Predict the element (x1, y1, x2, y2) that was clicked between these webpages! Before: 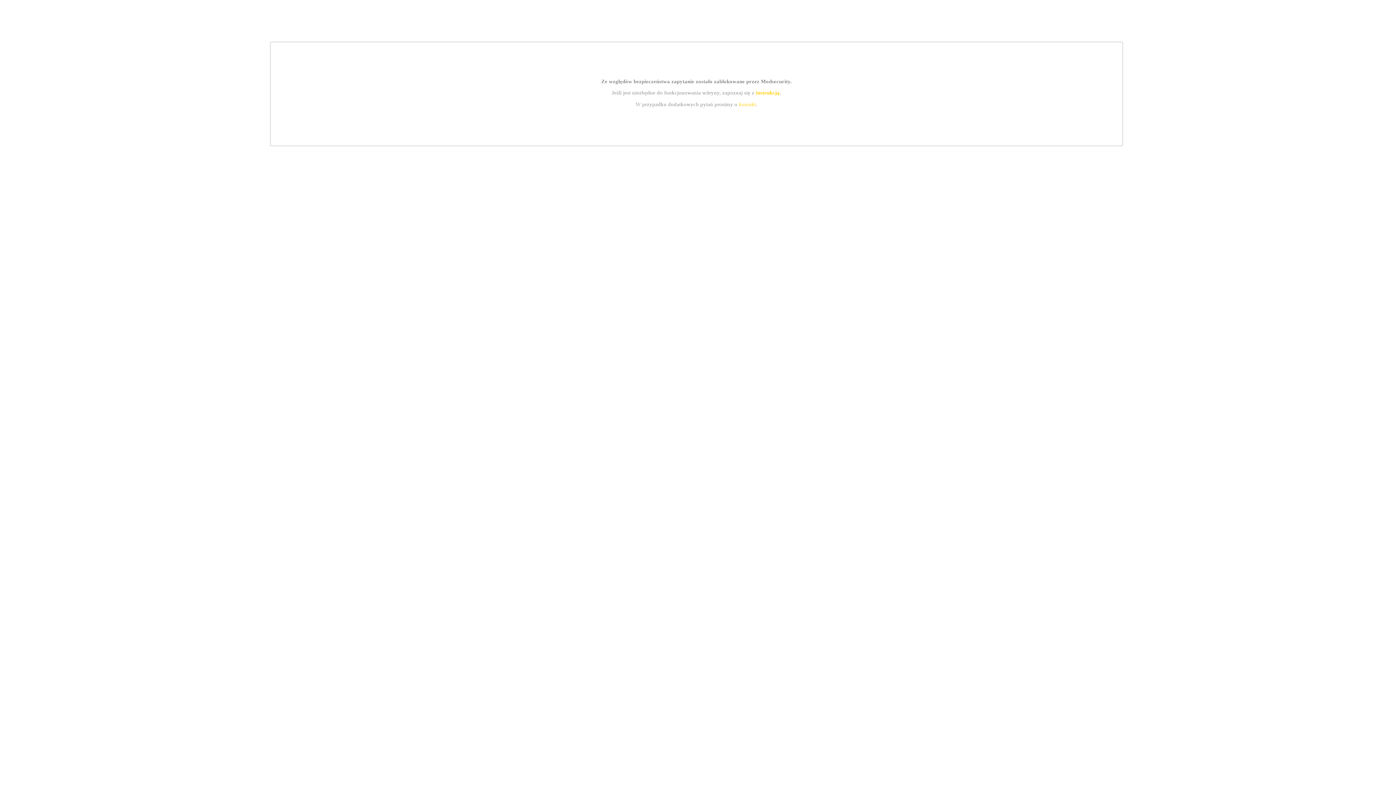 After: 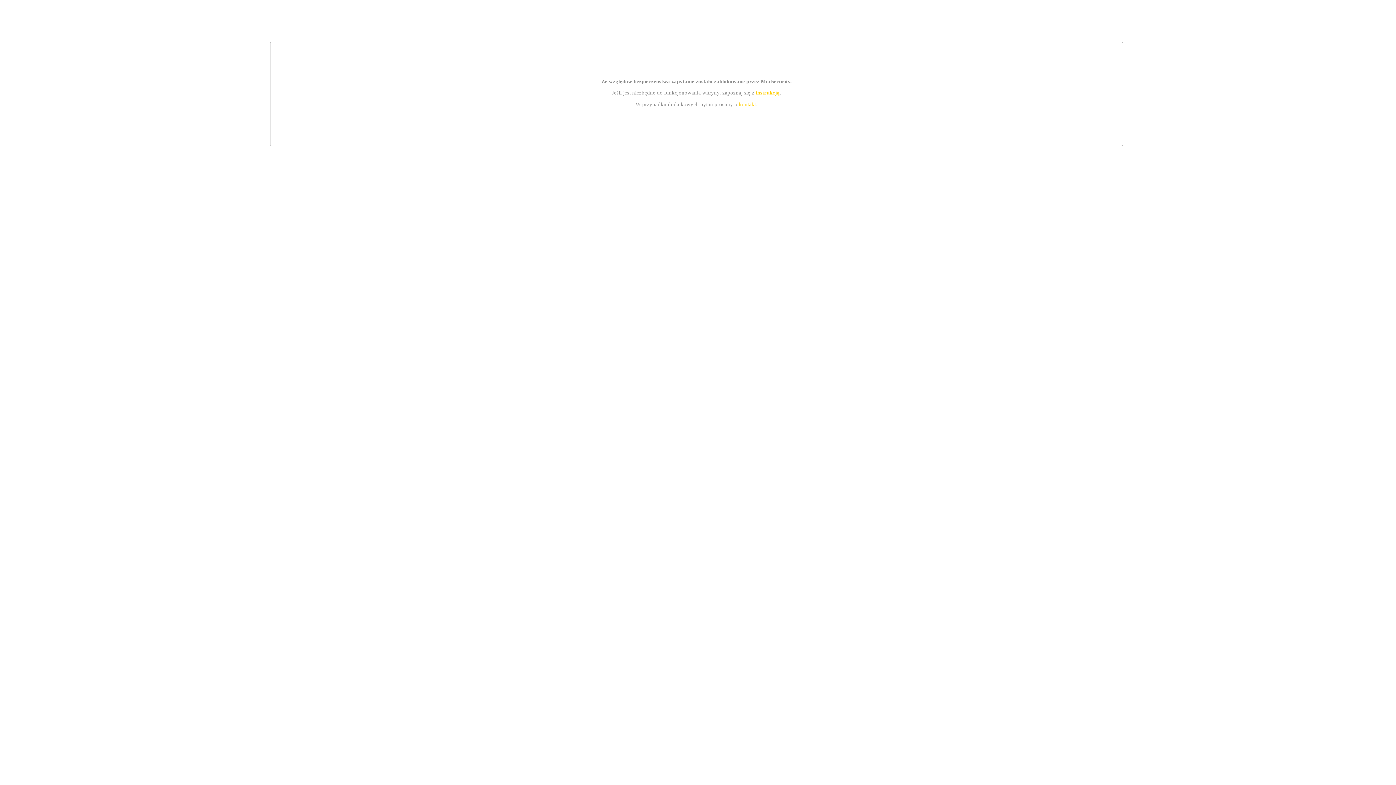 Action: bbox: (755, 89, 779, 95) label: instrukcją